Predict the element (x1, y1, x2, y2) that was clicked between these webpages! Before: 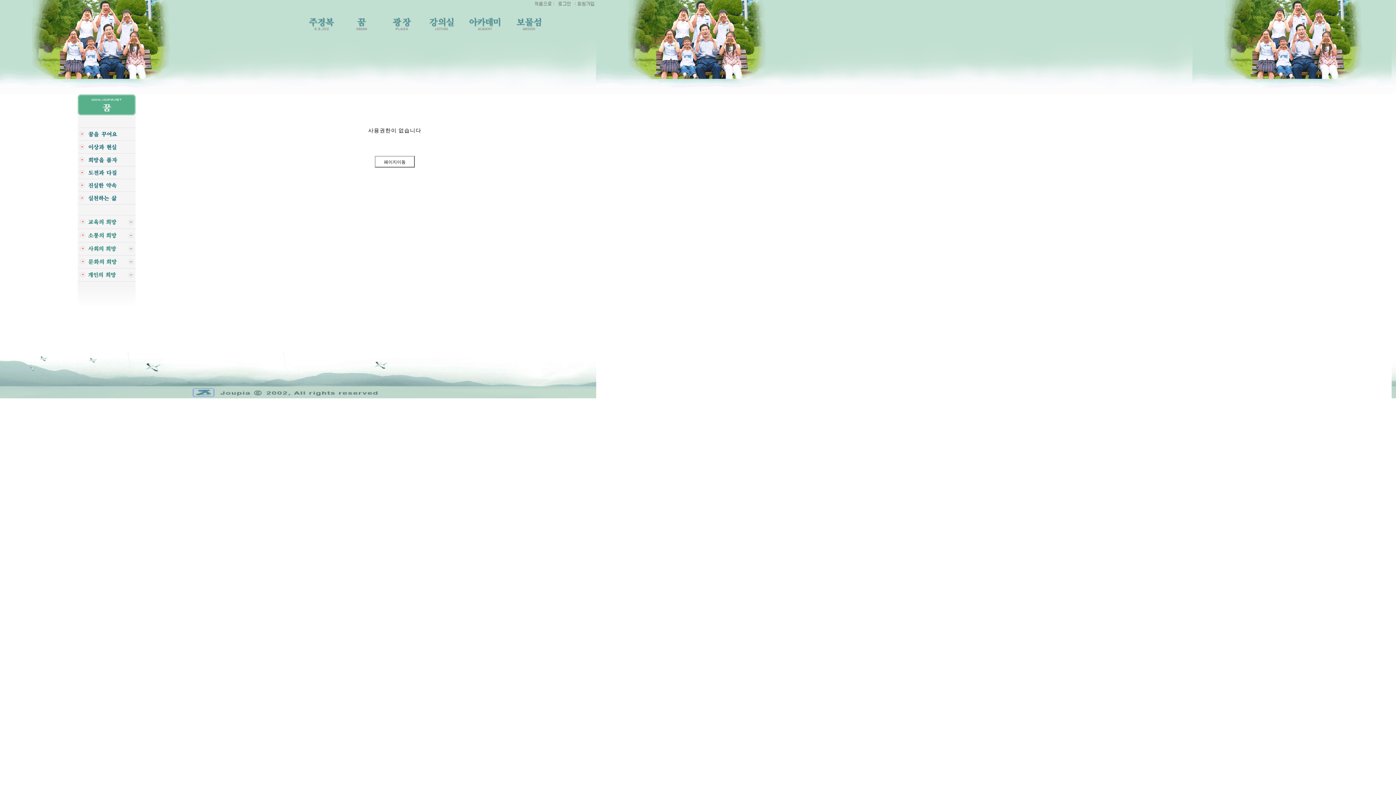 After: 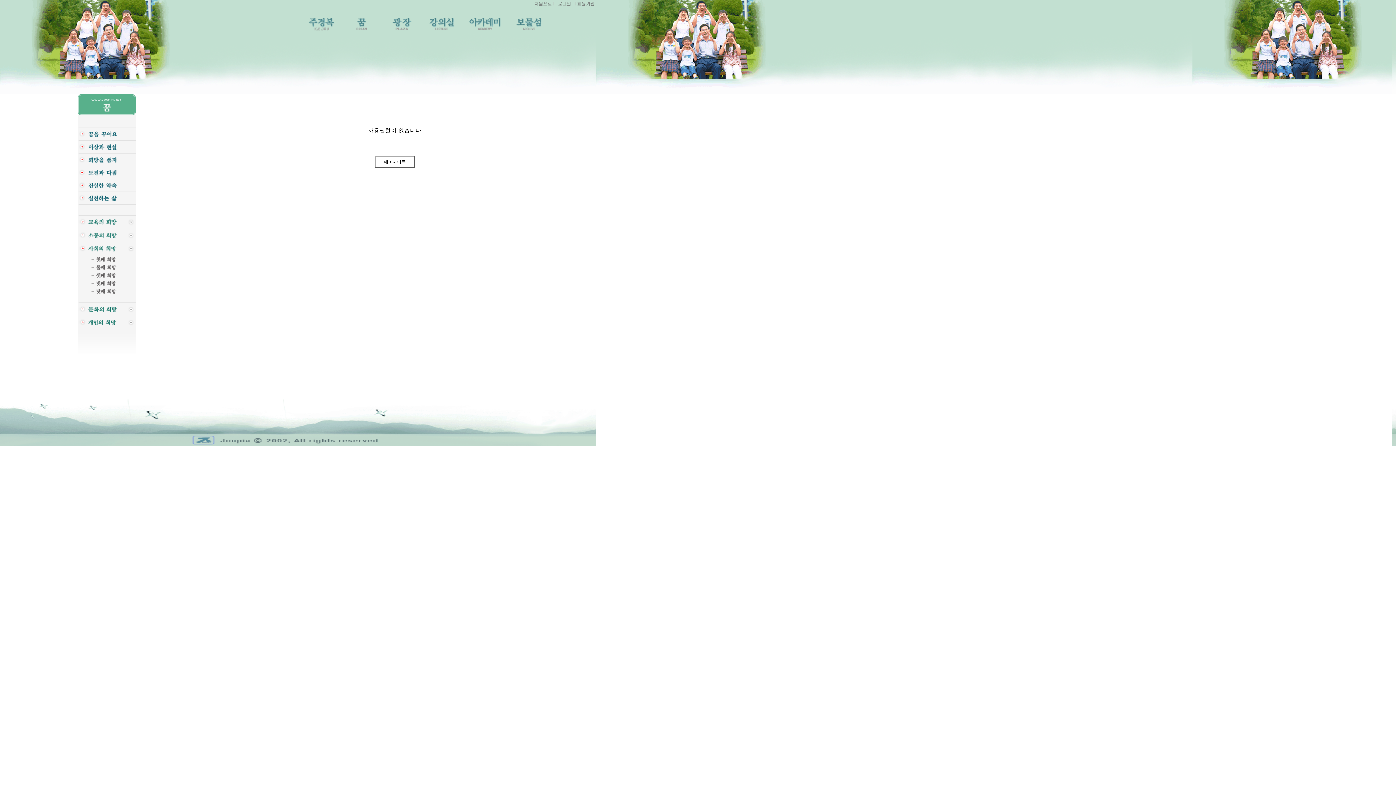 Action: bbox: (77, 243, 135, 249)